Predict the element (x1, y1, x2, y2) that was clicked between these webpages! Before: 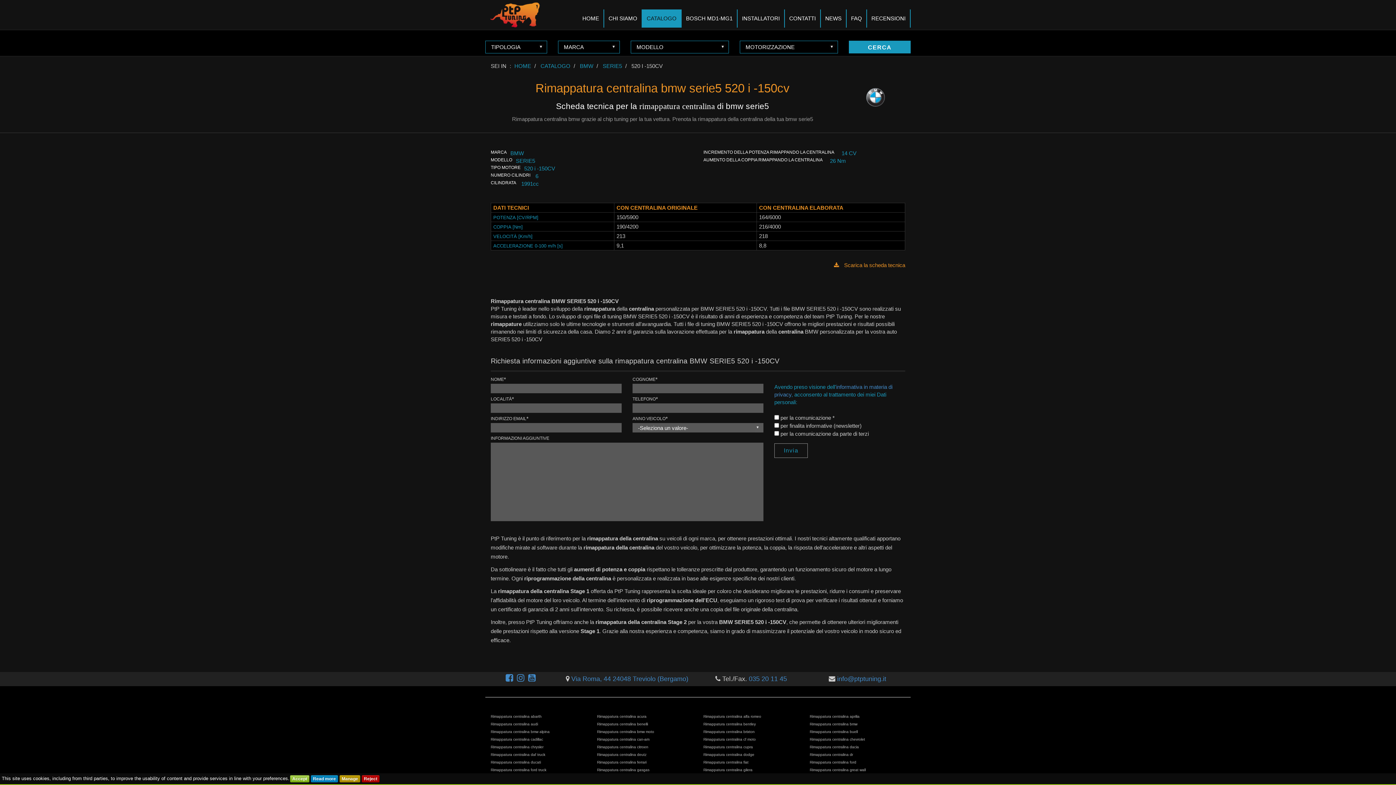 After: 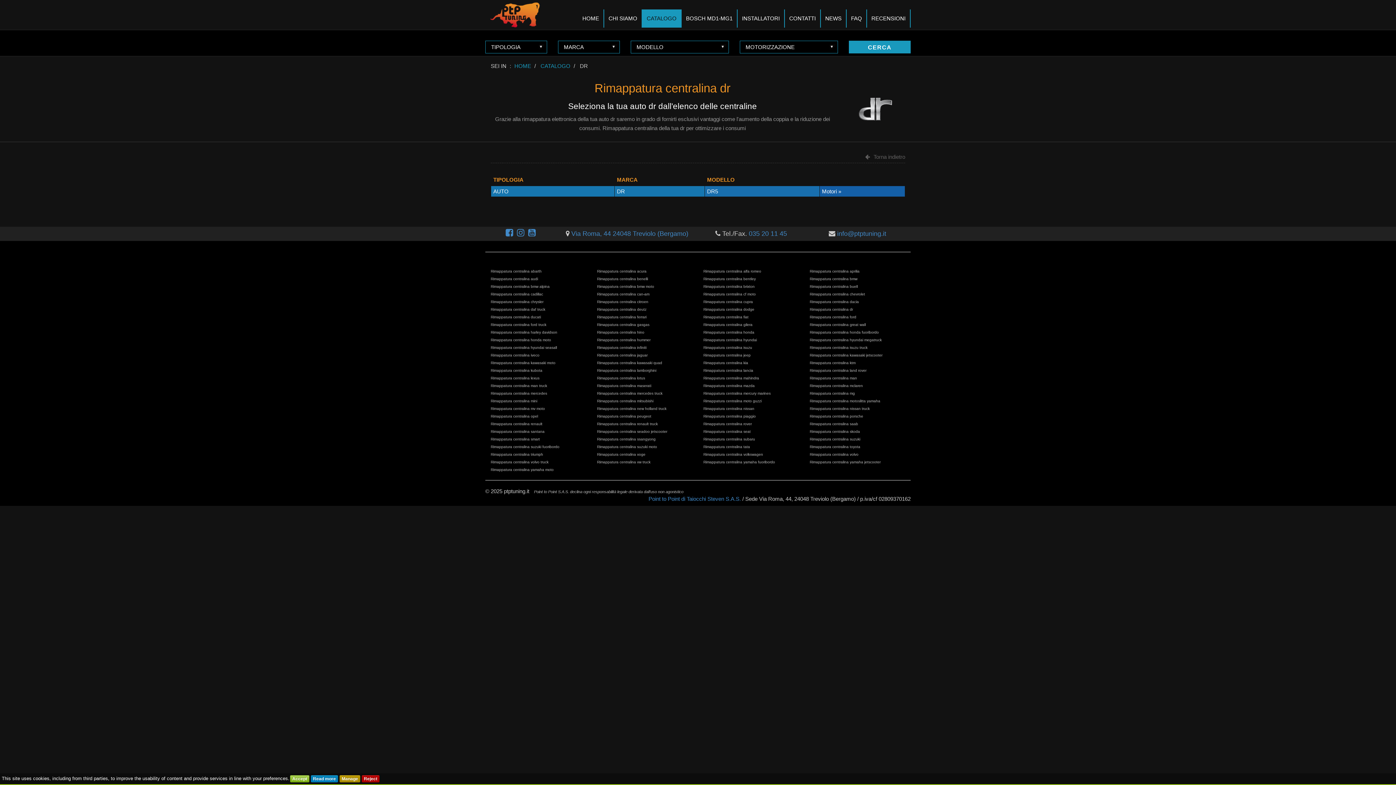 Action: bbox: (810, 753, 853, 757) label: Rimappatura centralina dr